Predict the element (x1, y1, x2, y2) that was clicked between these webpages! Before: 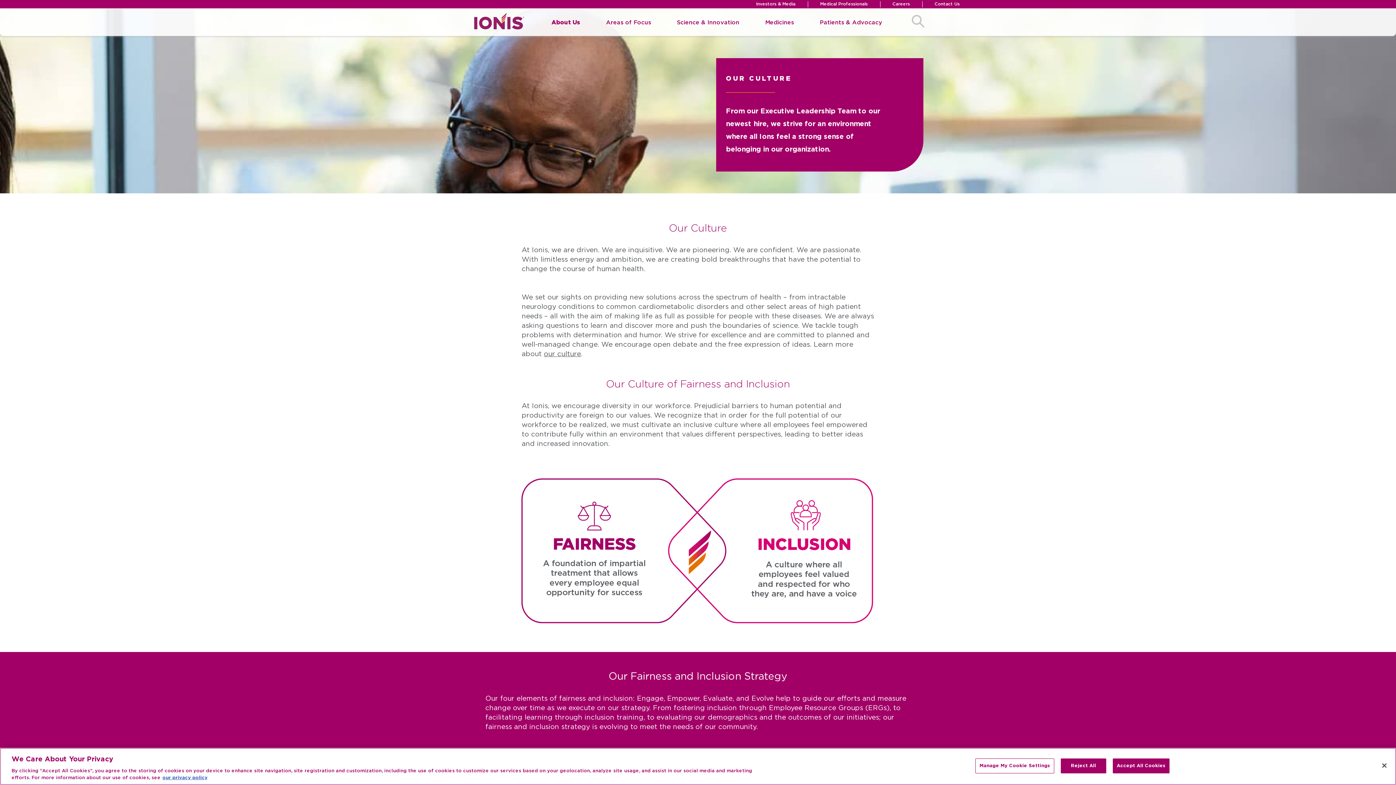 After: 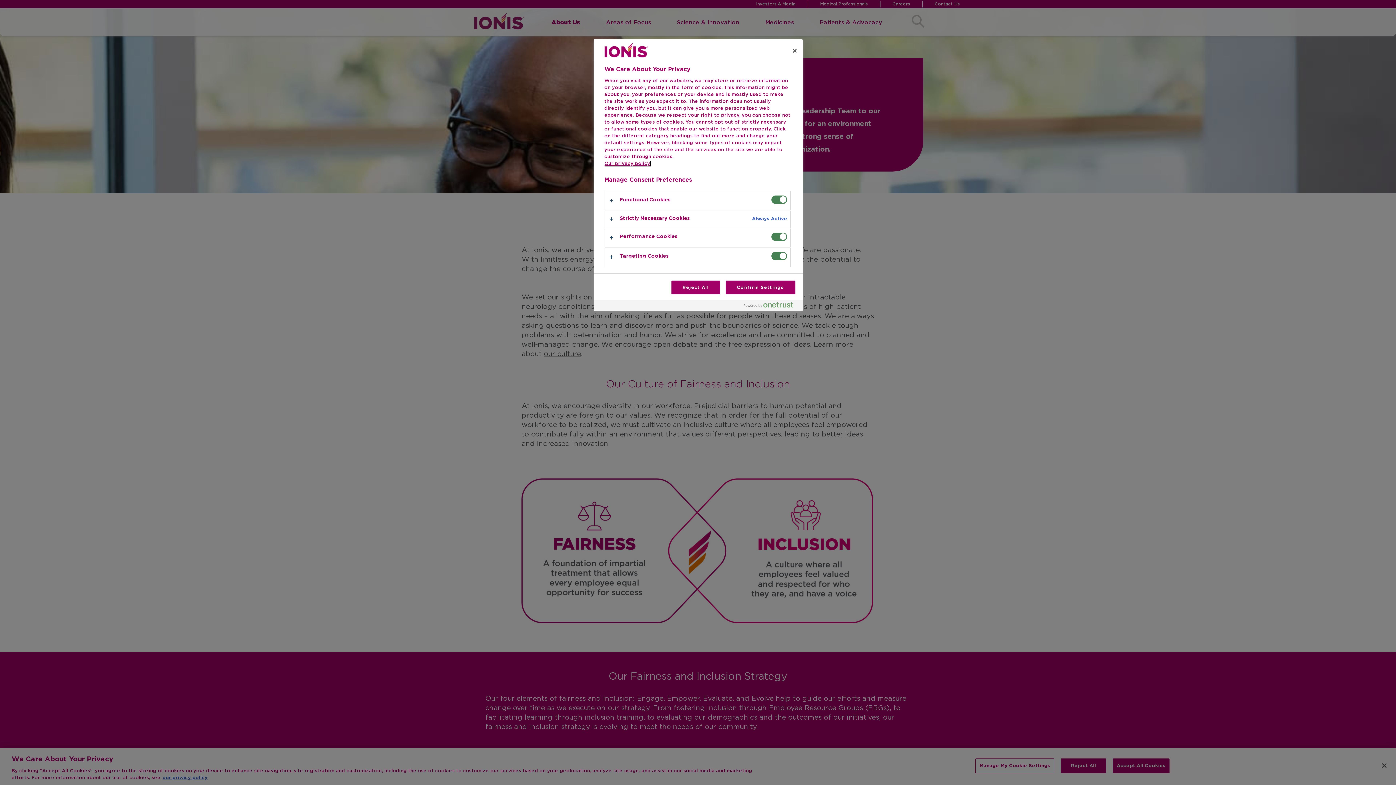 Action: bbox: (975, 758, 1054, 773) label: Manage My Cookie Settings